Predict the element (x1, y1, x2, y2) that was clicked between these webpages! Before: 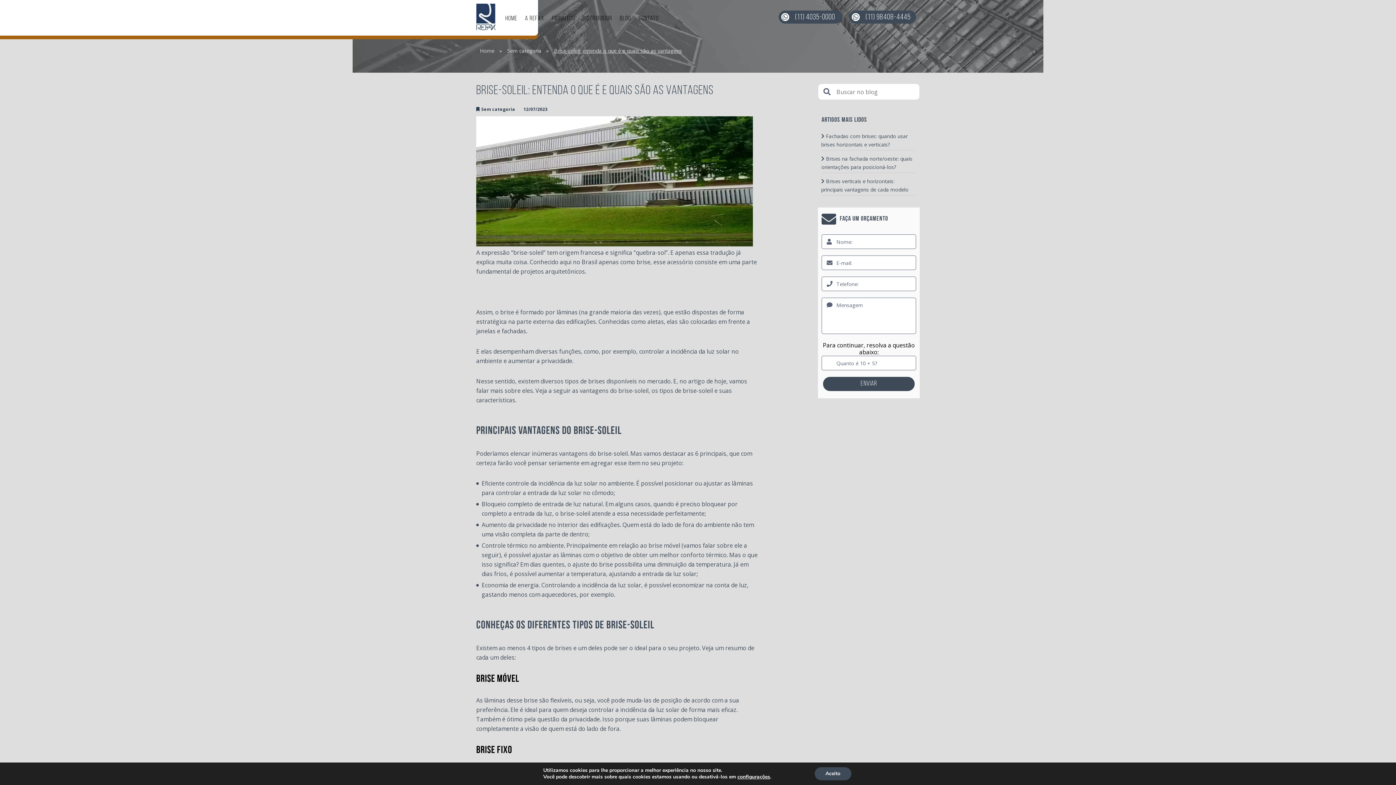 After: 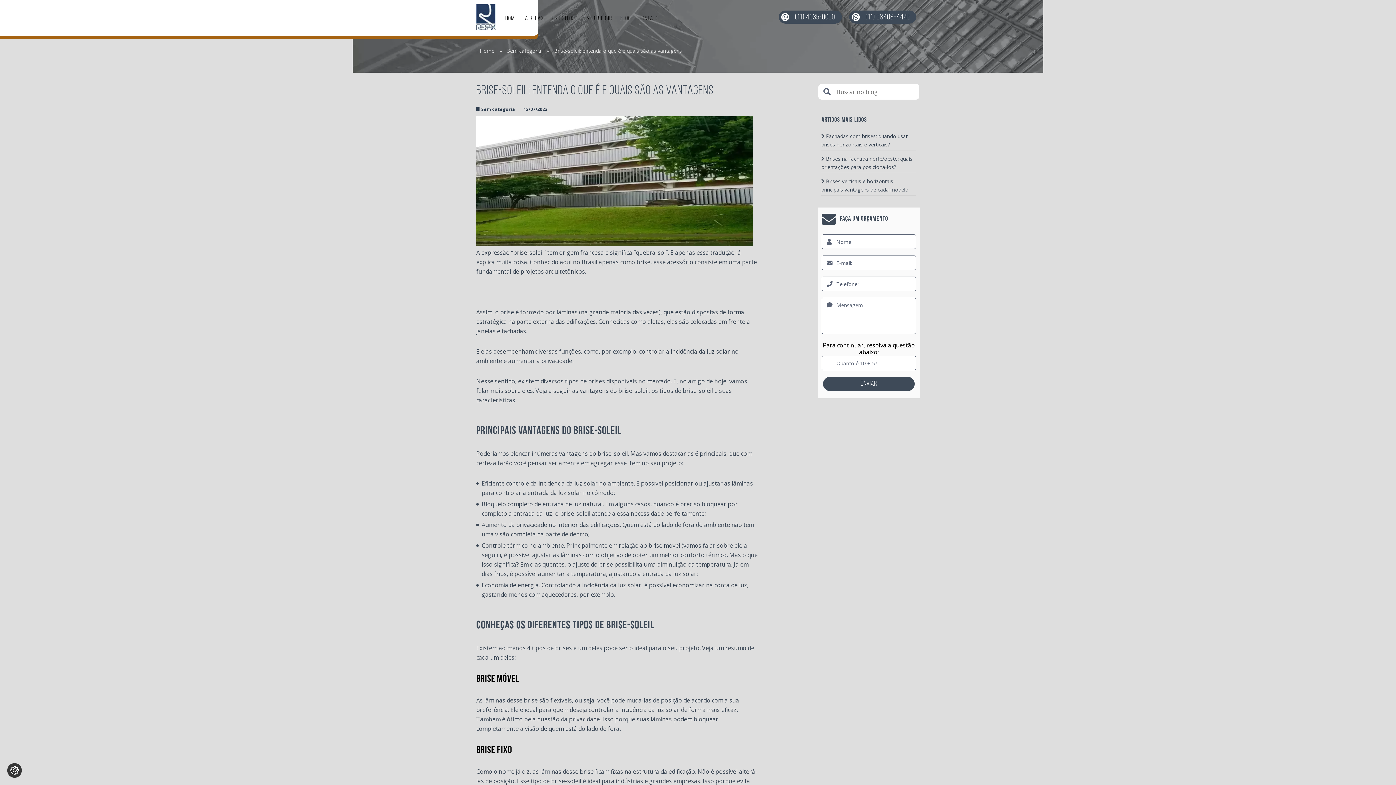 Action: label: Aceito bbox: (814, 767, 851, 780)